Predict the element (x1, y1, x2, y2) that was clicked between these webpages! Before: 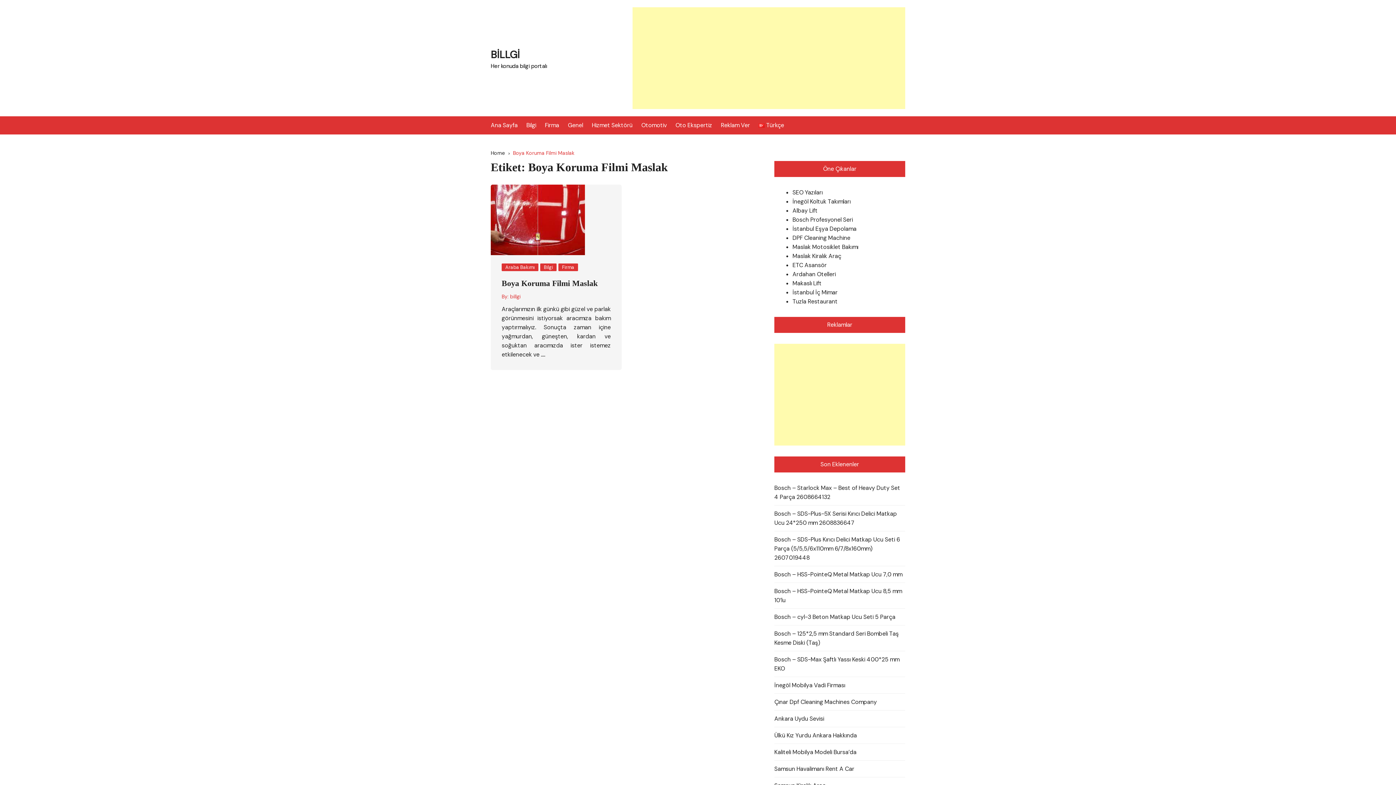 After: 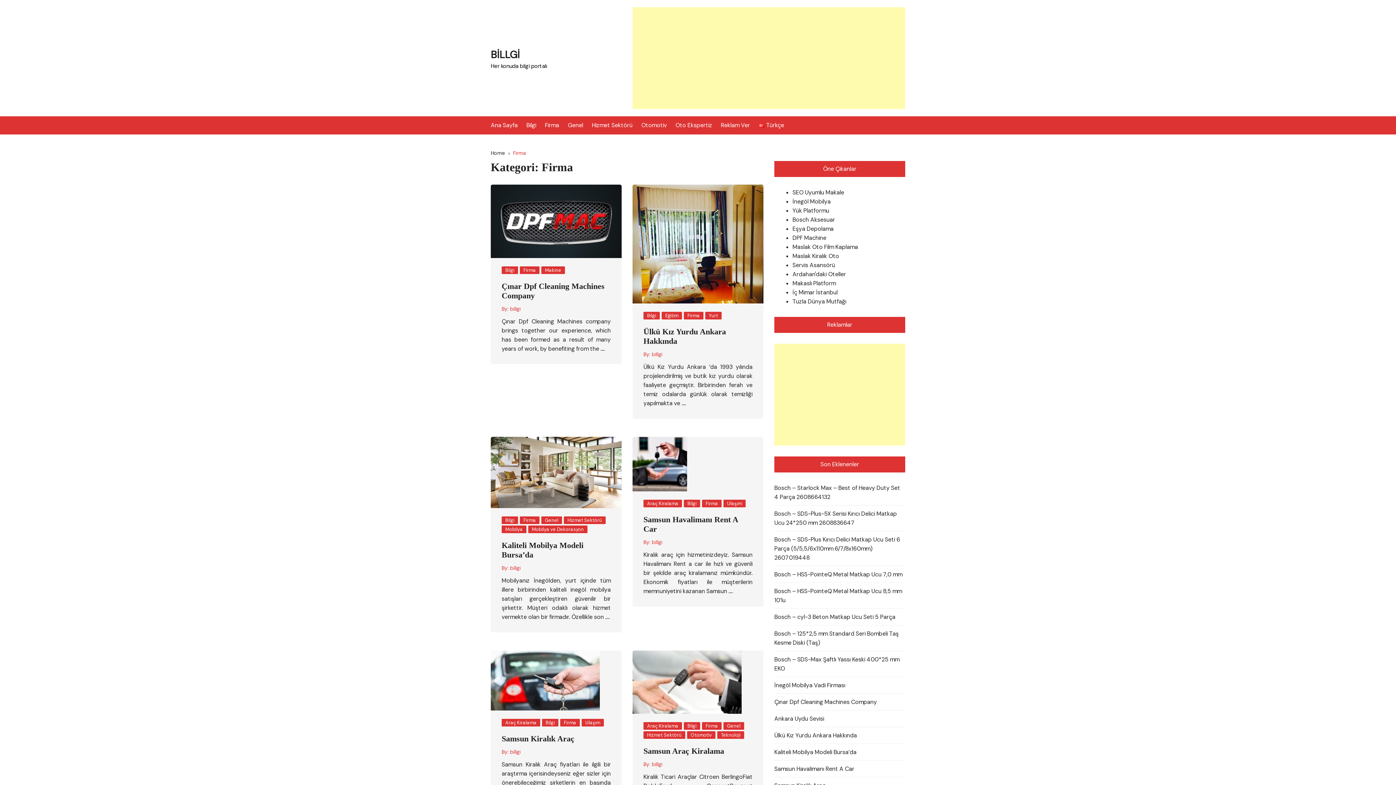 Action: bbox: (545, 116, 566, 134) label: Firma